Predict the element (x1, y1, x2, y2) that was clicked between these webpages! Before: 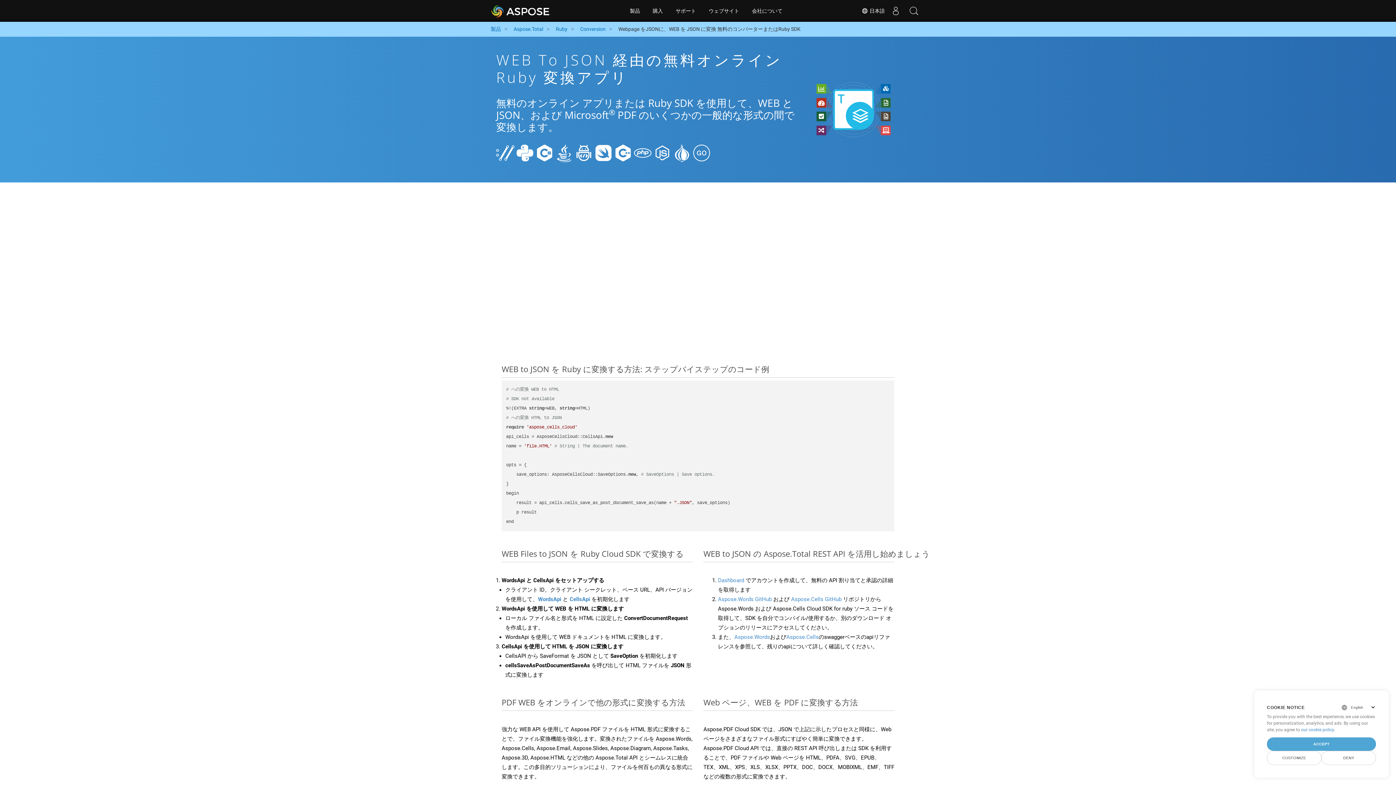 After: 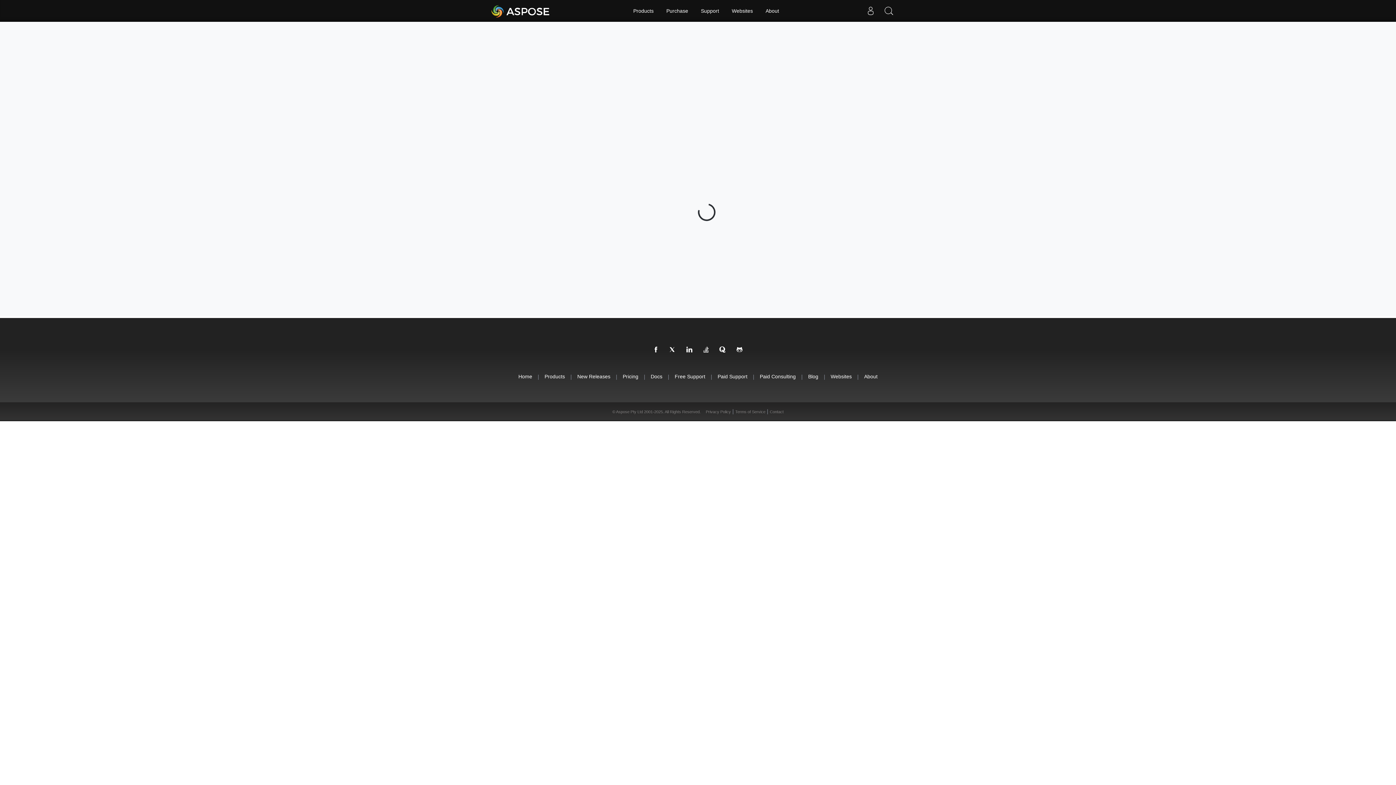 Action: label: Aspose.Words bbox: (734, 634, 770, 640)